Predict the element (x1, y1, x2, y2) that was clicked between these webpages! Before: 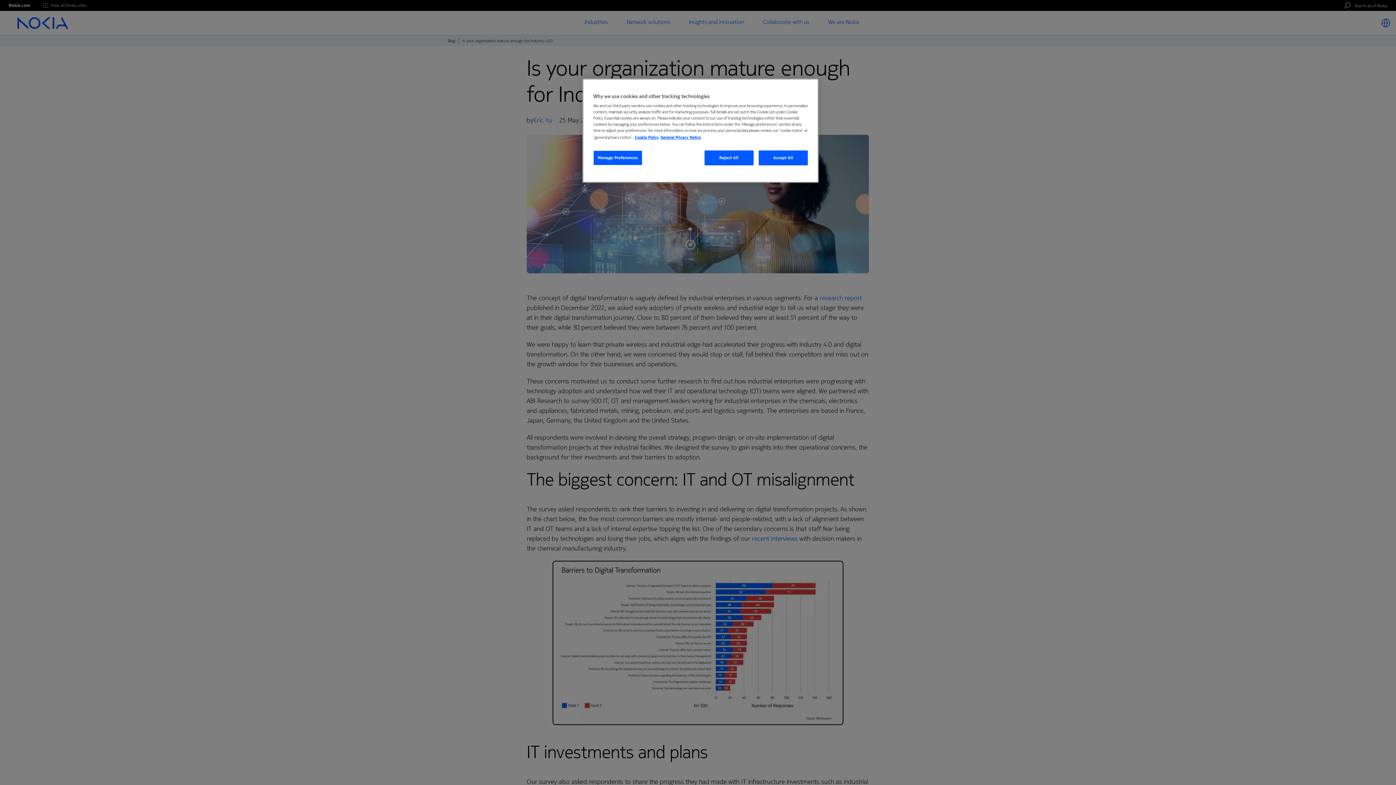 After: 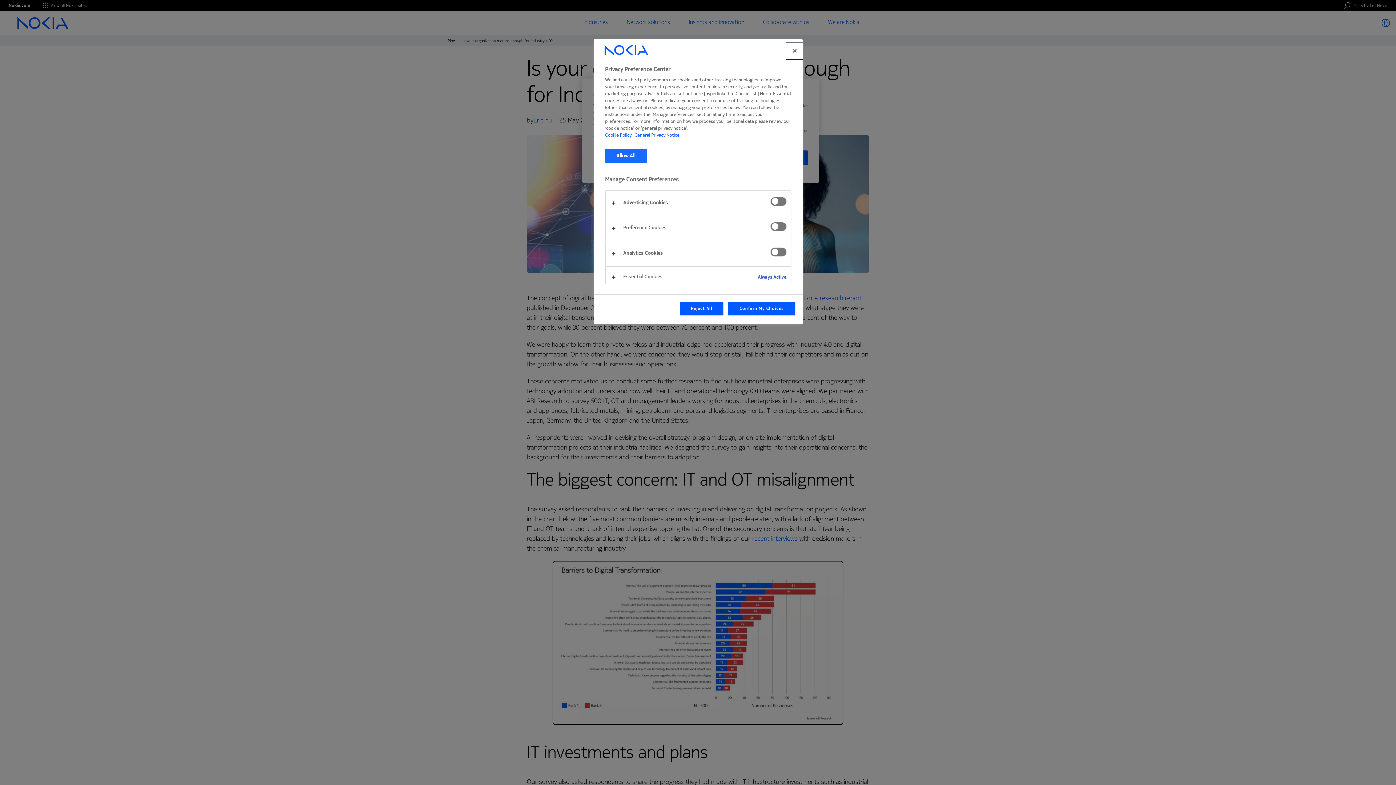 Action: label: Manage Preferences bbox: (593, 150, 642, 165)